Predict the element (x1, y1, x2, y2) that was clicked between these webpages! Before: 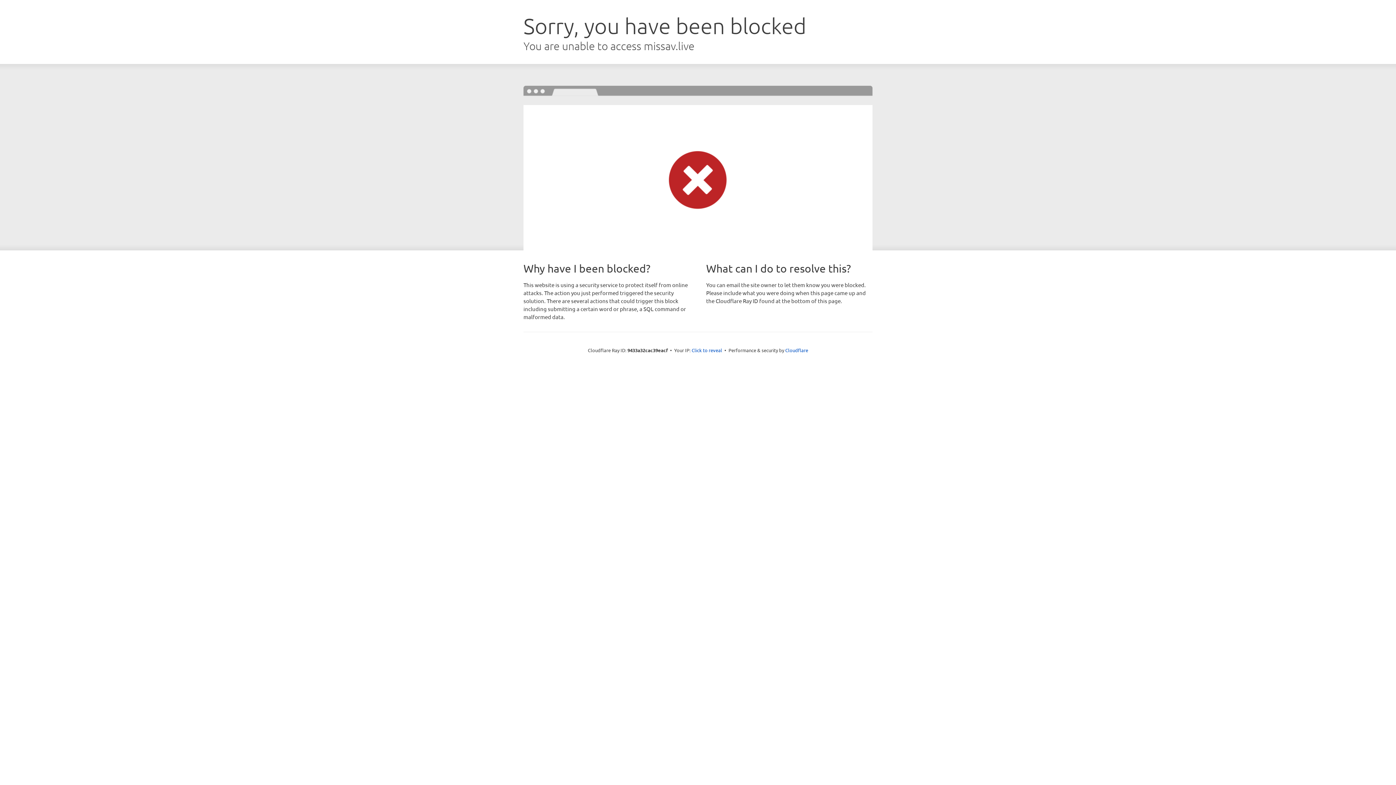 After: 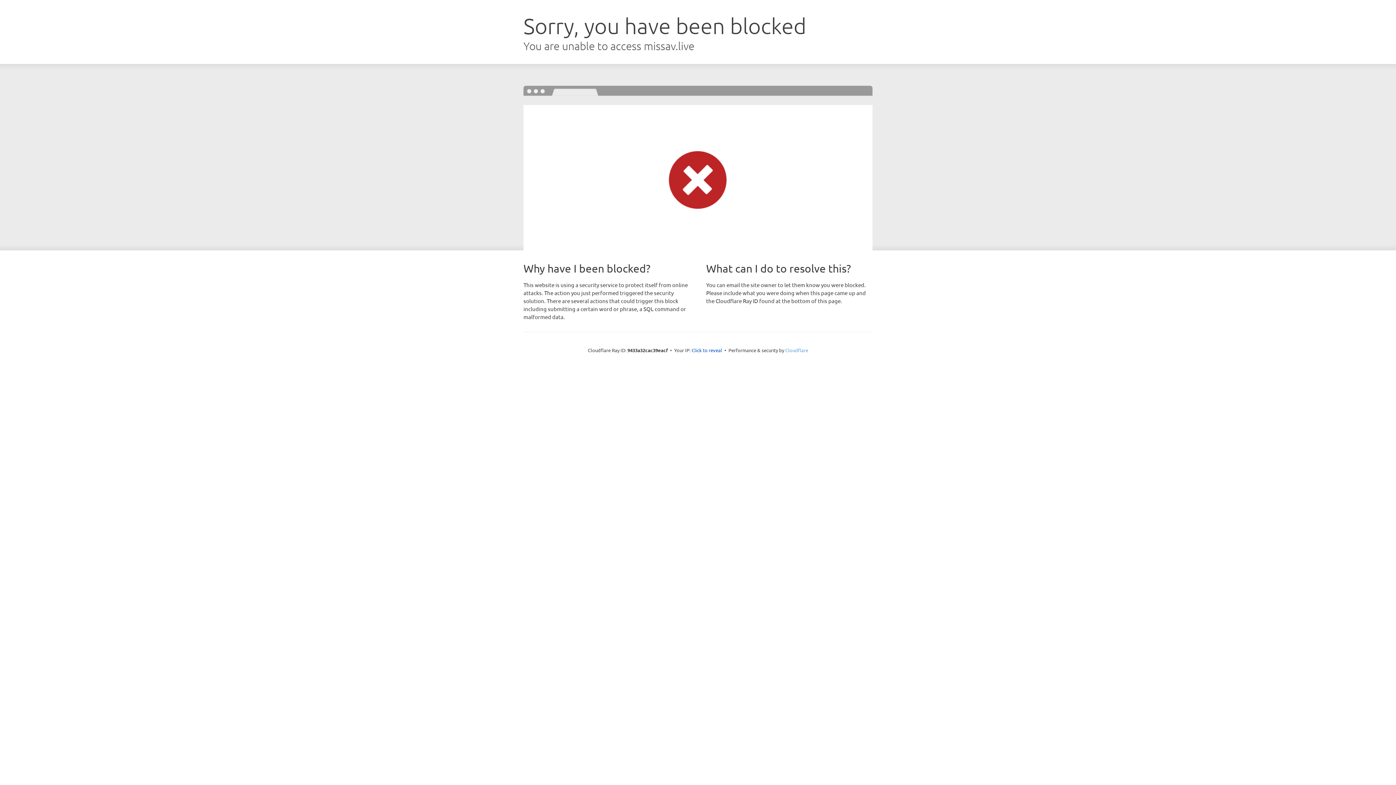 Action: bbox: (785, 347, 808, 353) label: Cloudflare